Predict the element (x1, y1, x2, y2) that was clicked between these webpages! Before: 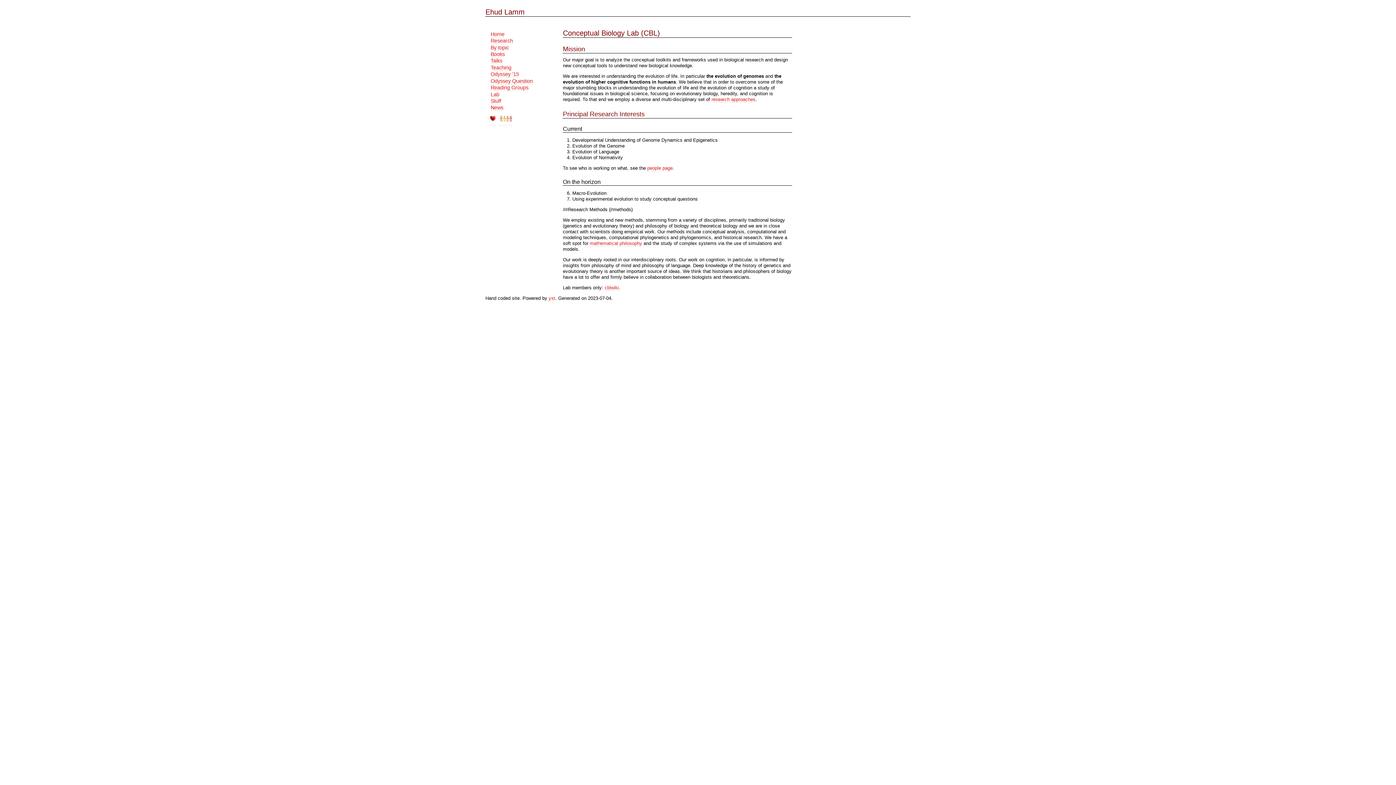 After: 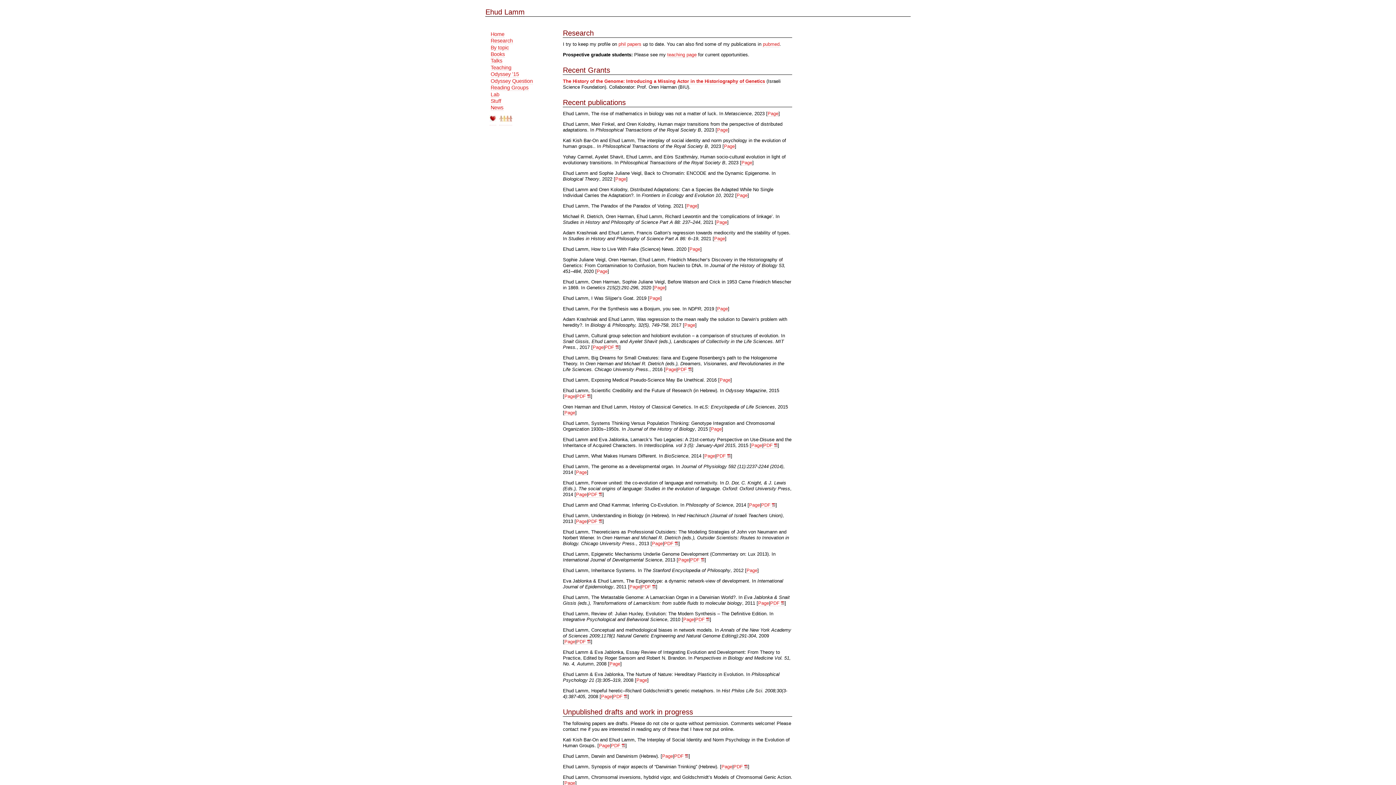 Action: label: Research bbox: (490, 37, 512, 44)